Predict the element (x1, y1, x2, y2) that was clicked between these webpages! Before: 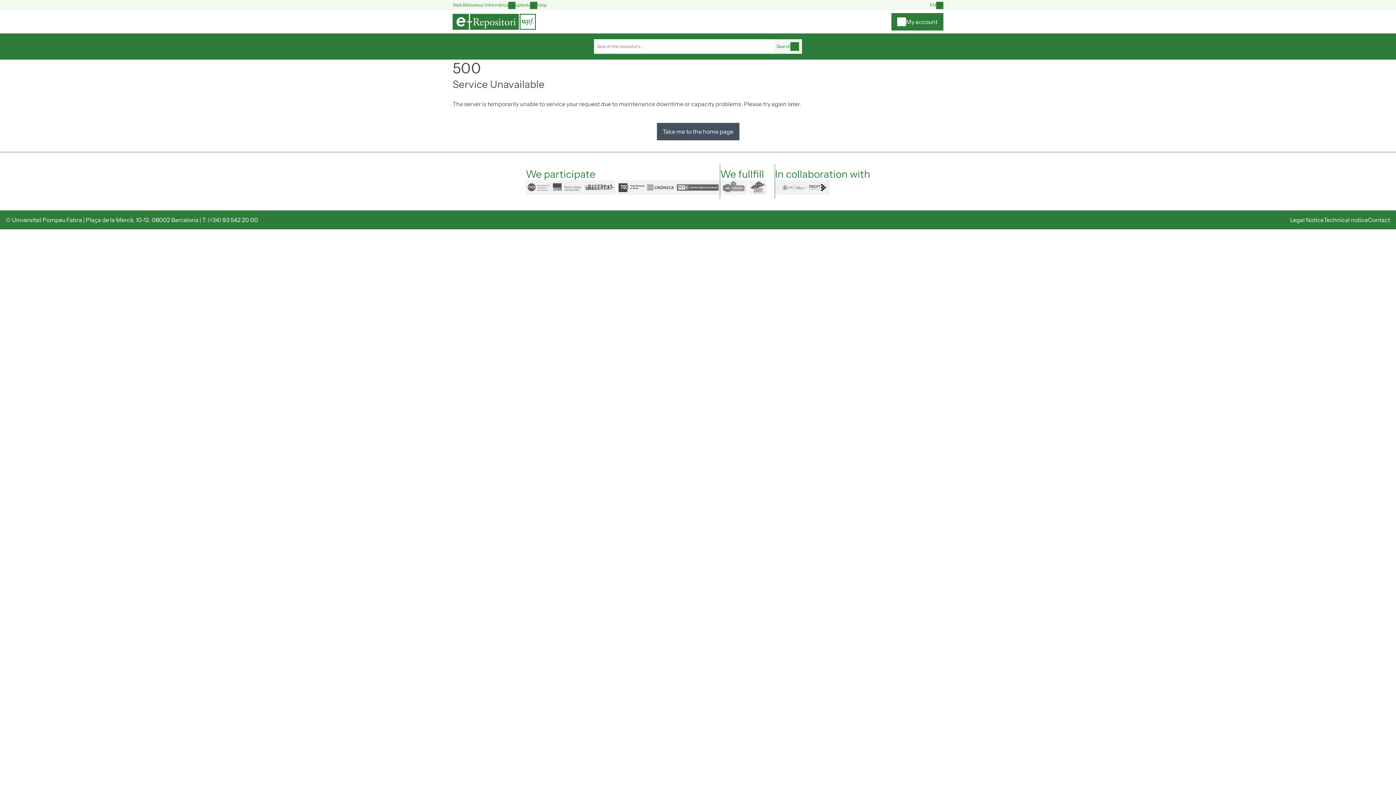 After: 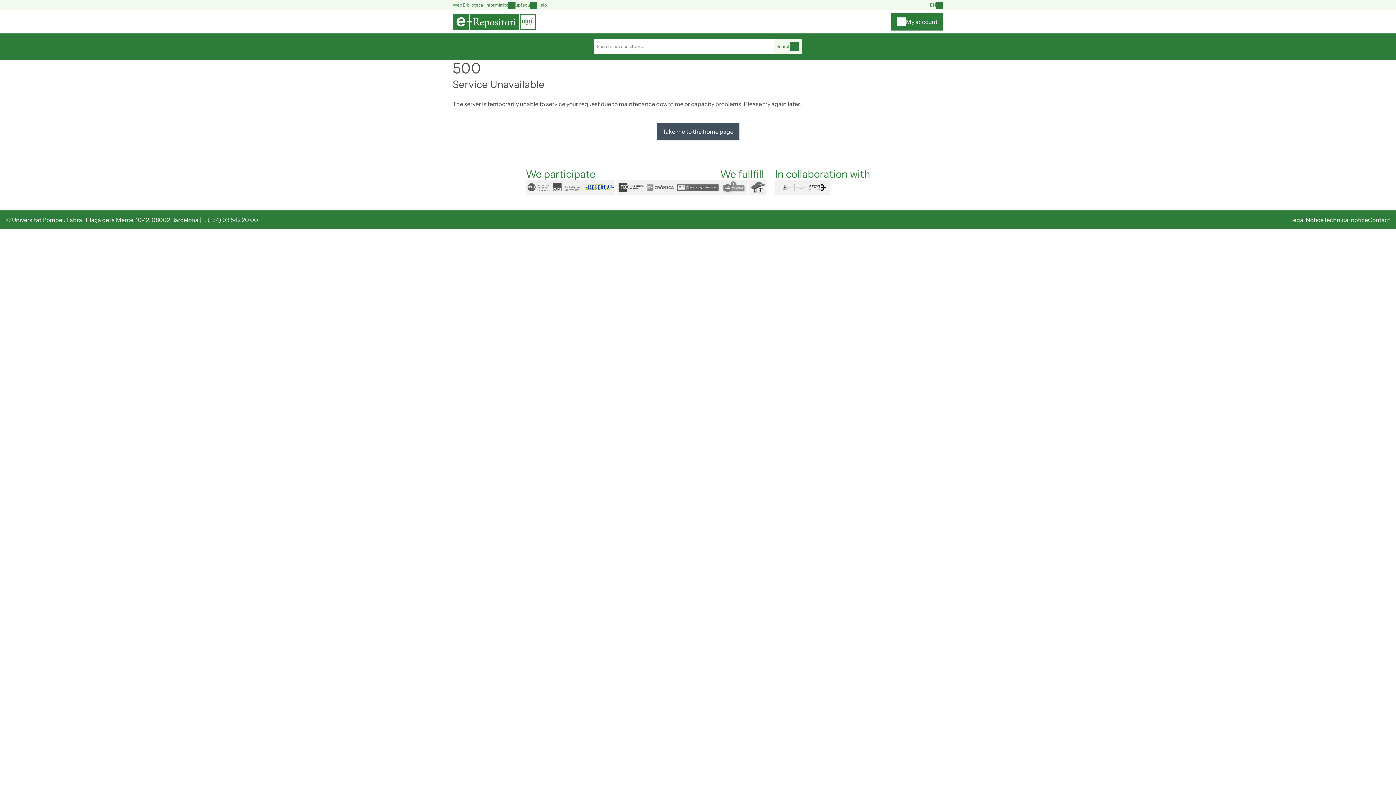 Action: bbox: (583, 180, 617, 194) label: recercat